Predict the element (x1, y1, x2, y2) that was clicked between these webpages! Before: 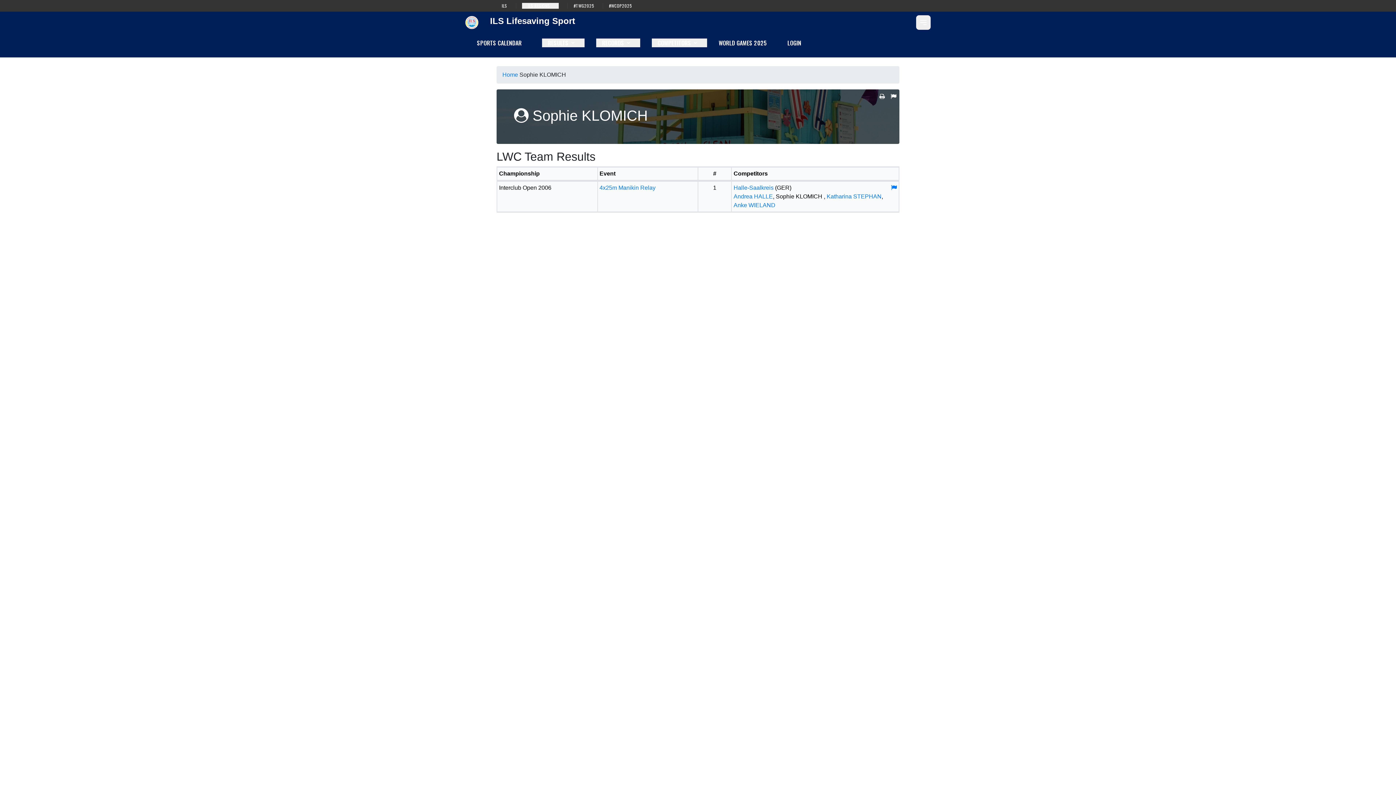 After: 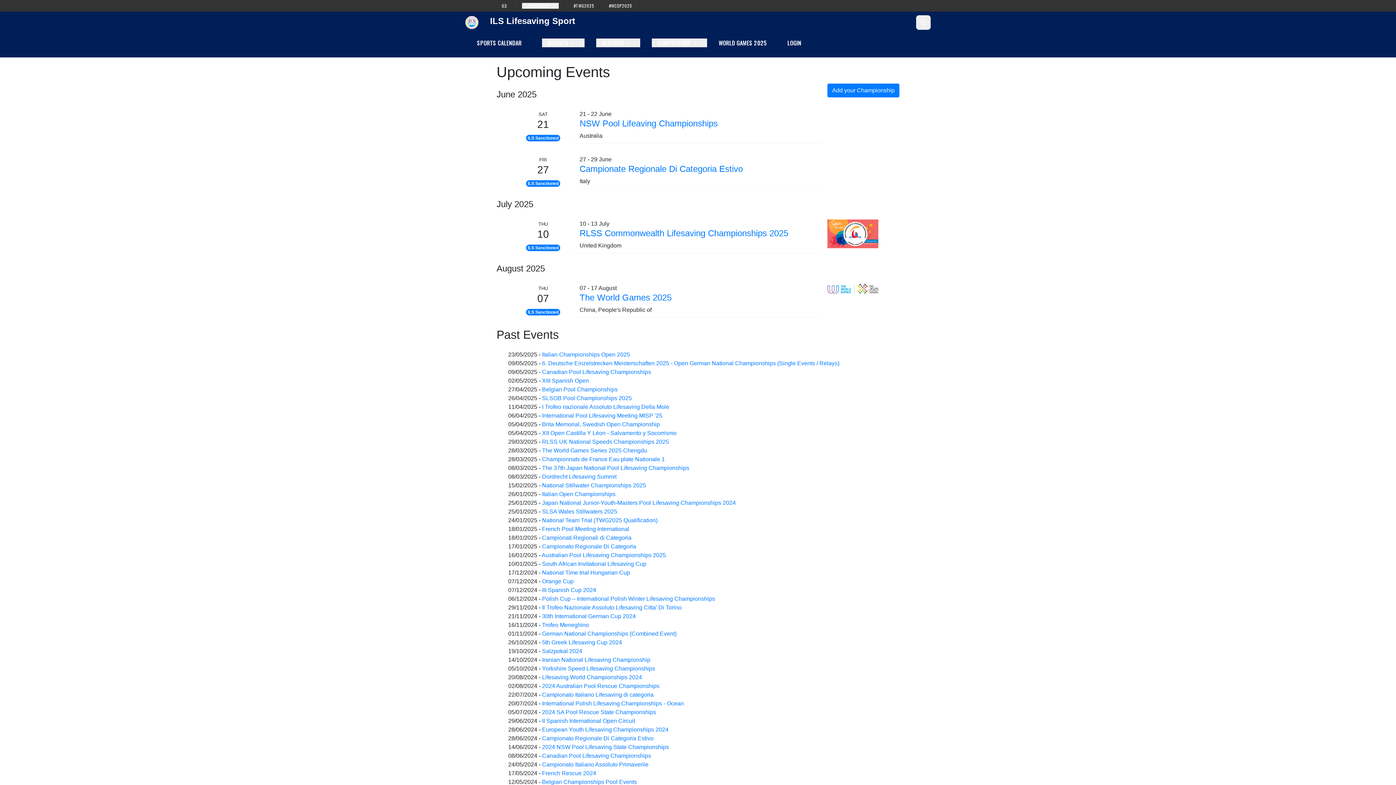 Action: bbox: (502, 71, 518, 77) label: Home